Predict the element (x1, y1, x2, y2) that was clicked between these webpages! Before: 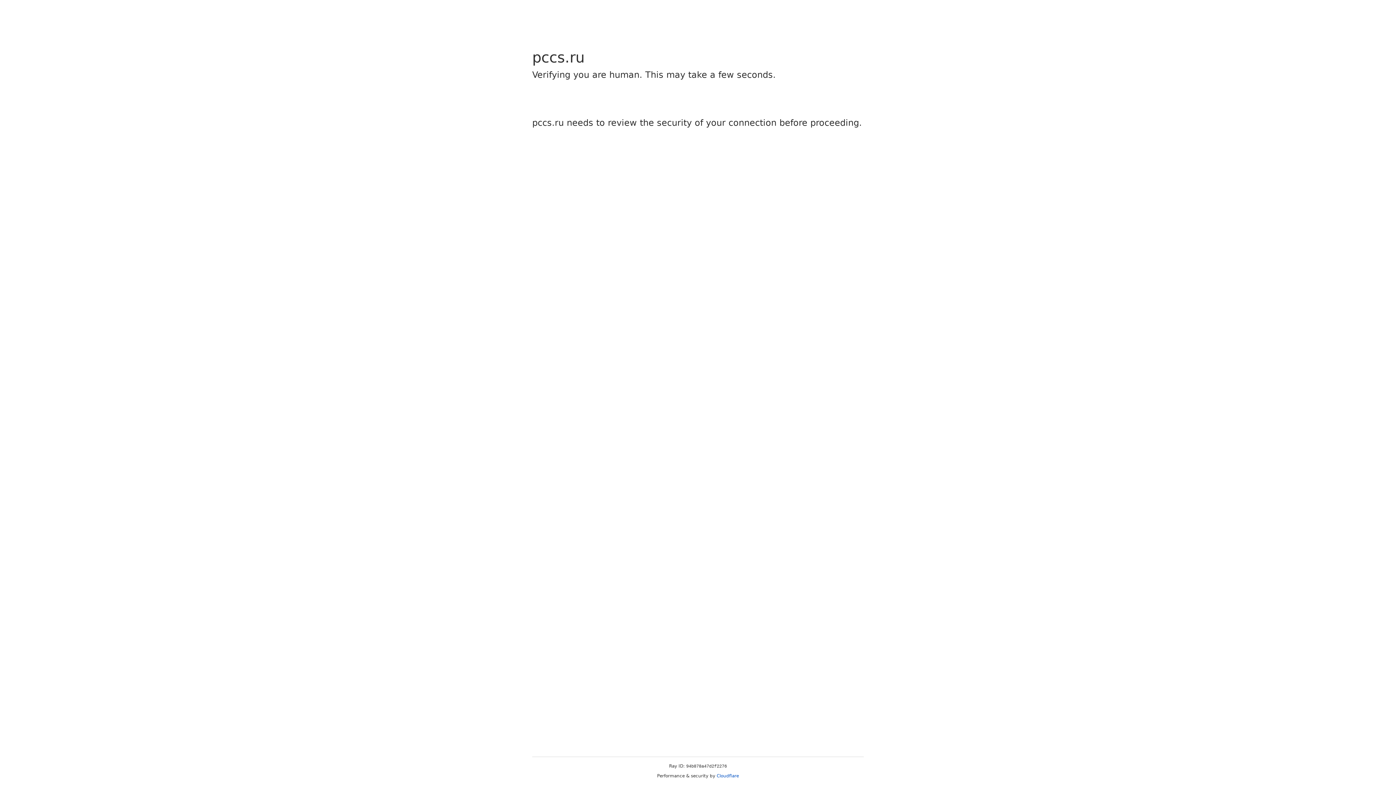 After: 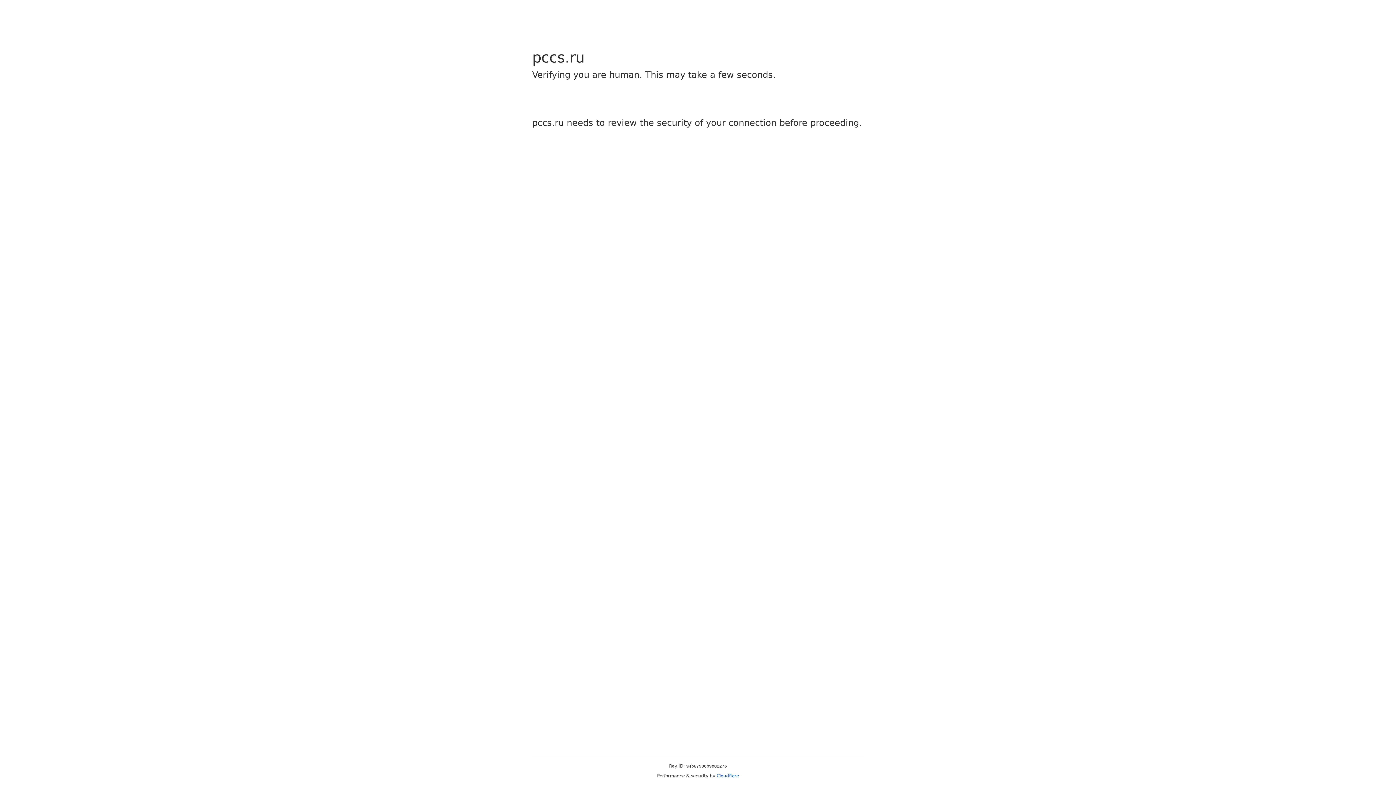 Action: bbox: (716, 773, 739, 778) label: Cloudflare